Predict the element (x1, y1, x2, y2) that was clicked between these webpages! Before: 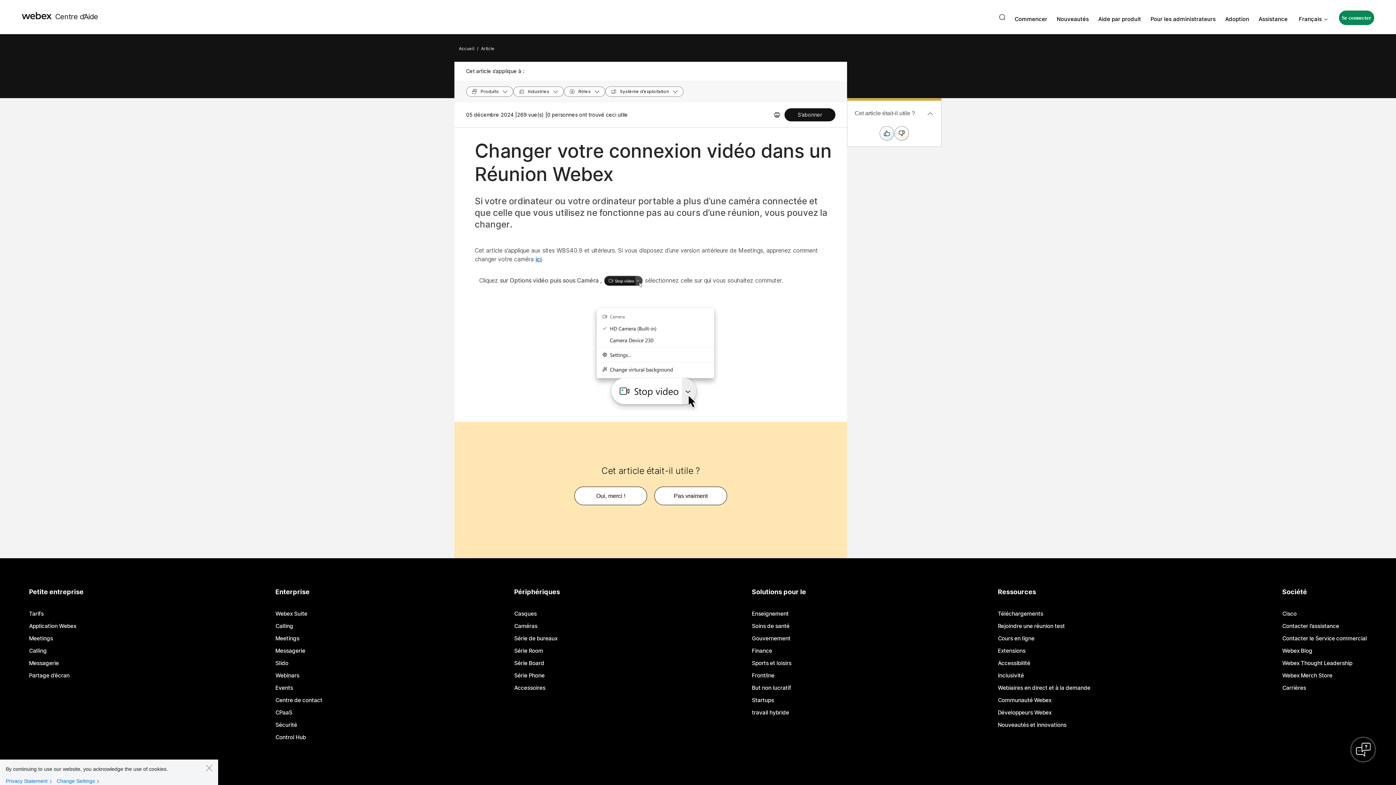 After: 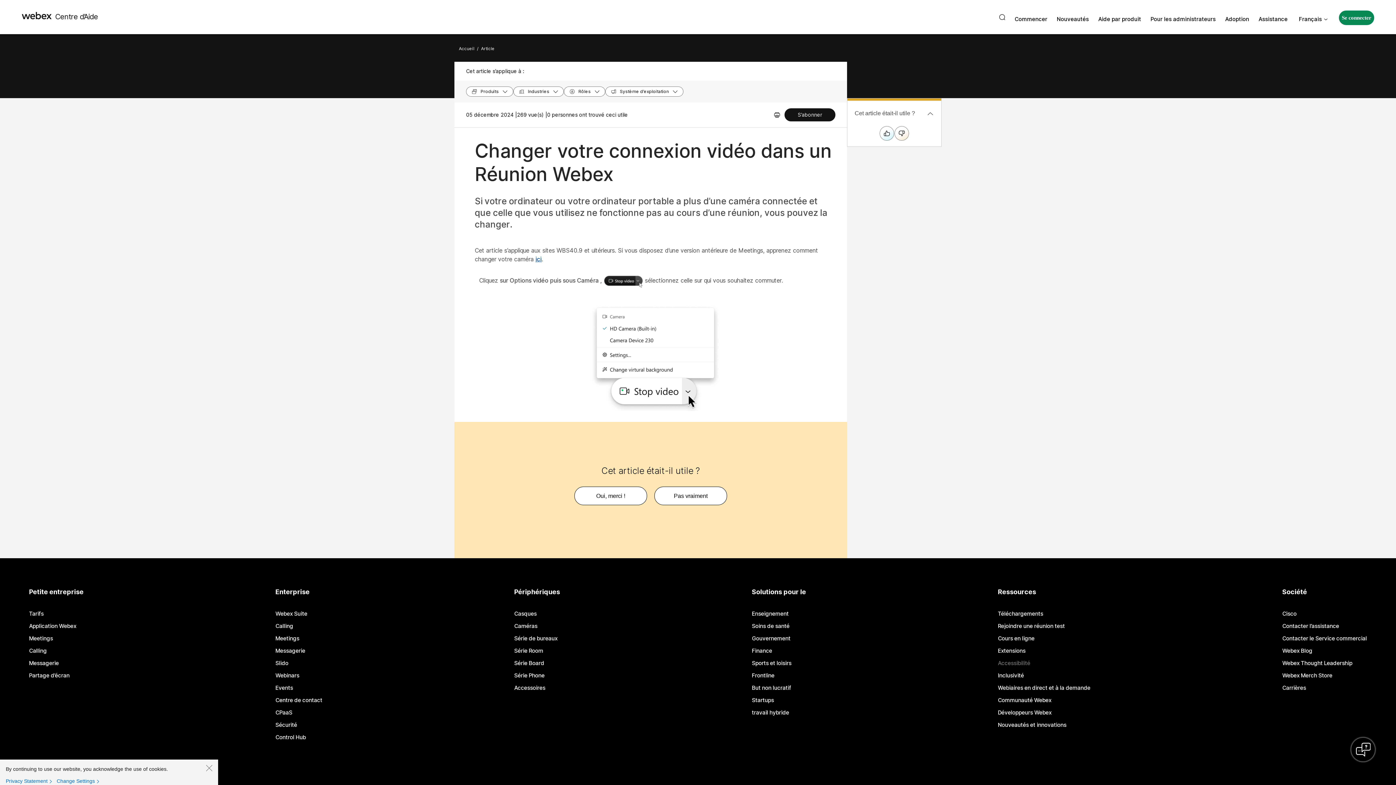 Action: label: Accessibilité bbox: (998, 660, 1030, 666)